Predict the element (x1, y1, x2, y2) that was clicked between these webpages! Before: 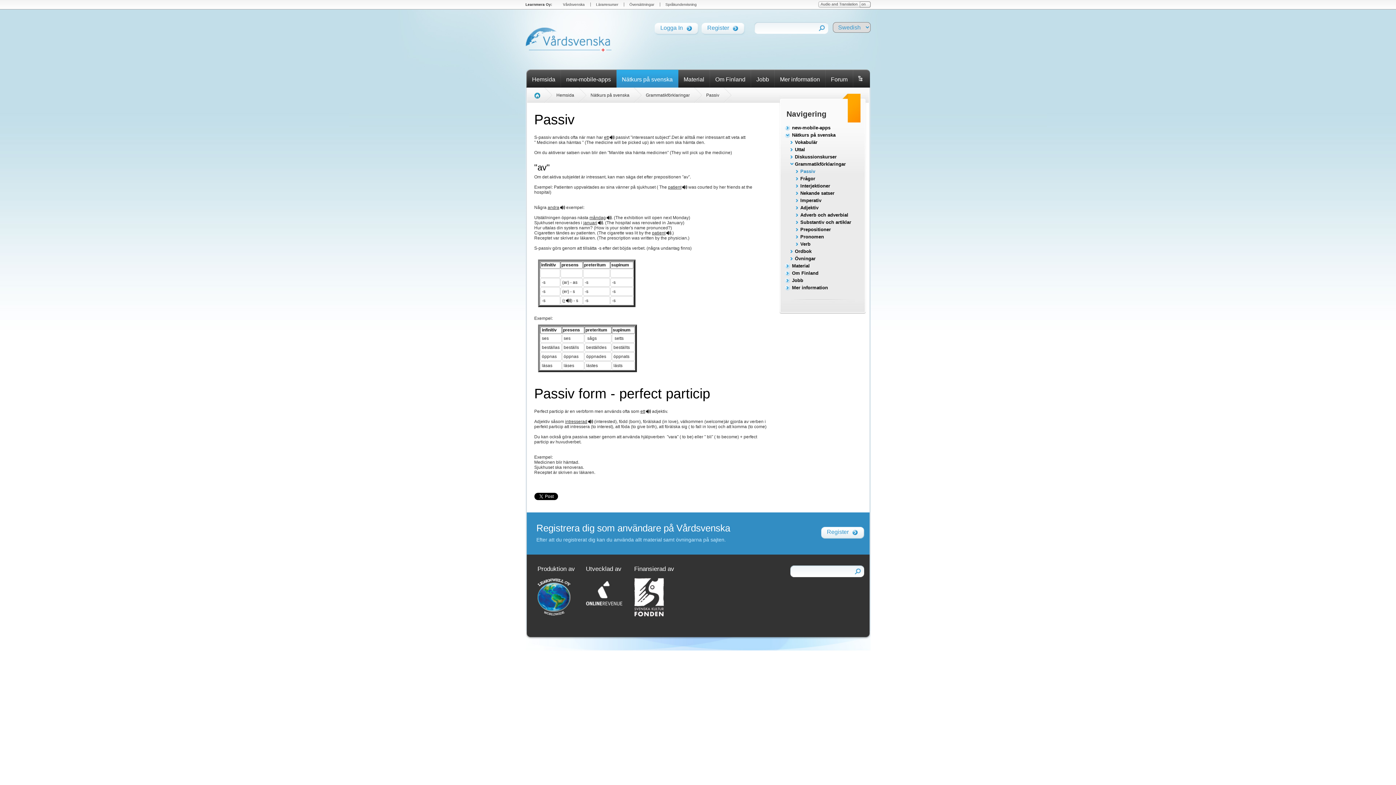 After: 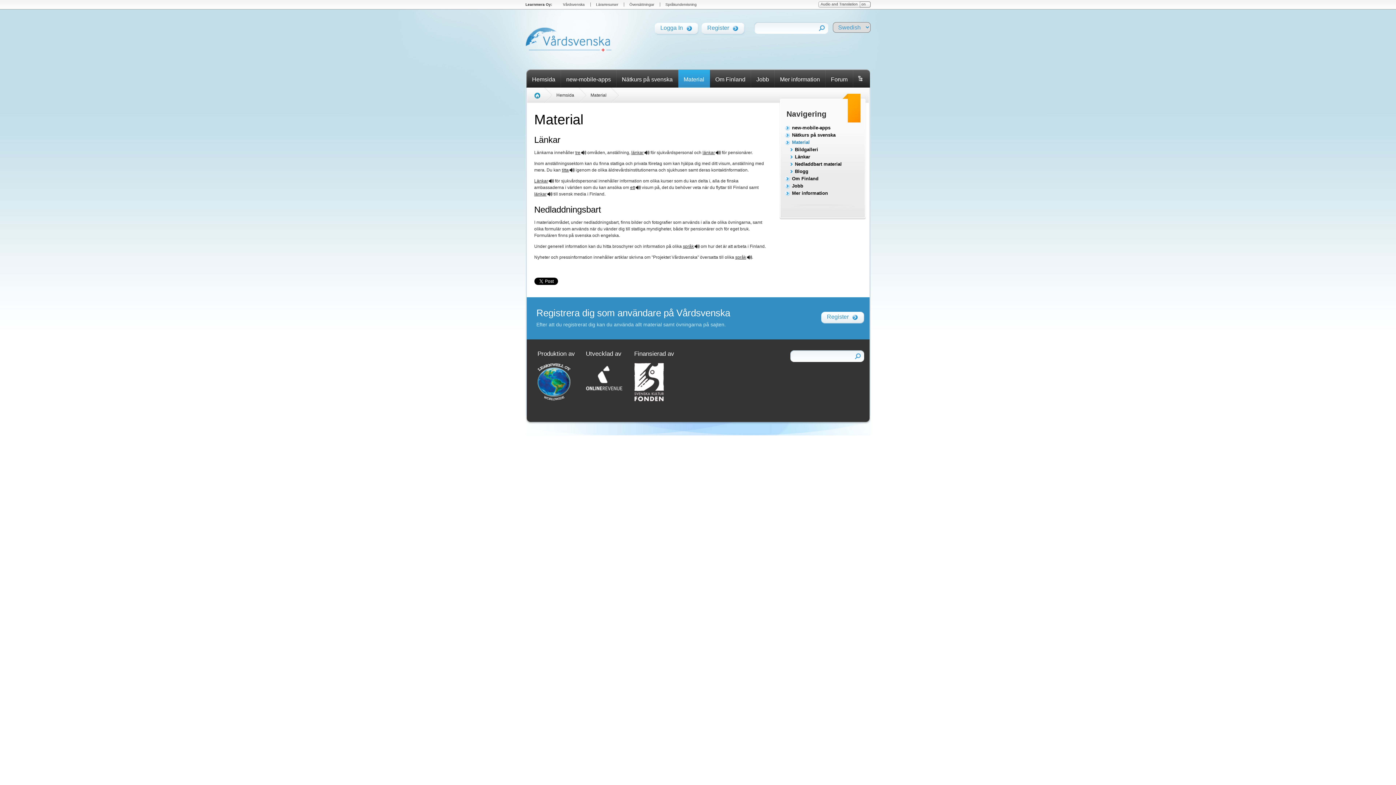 Action: bbox: (678, 69, 710, 87) label: Material